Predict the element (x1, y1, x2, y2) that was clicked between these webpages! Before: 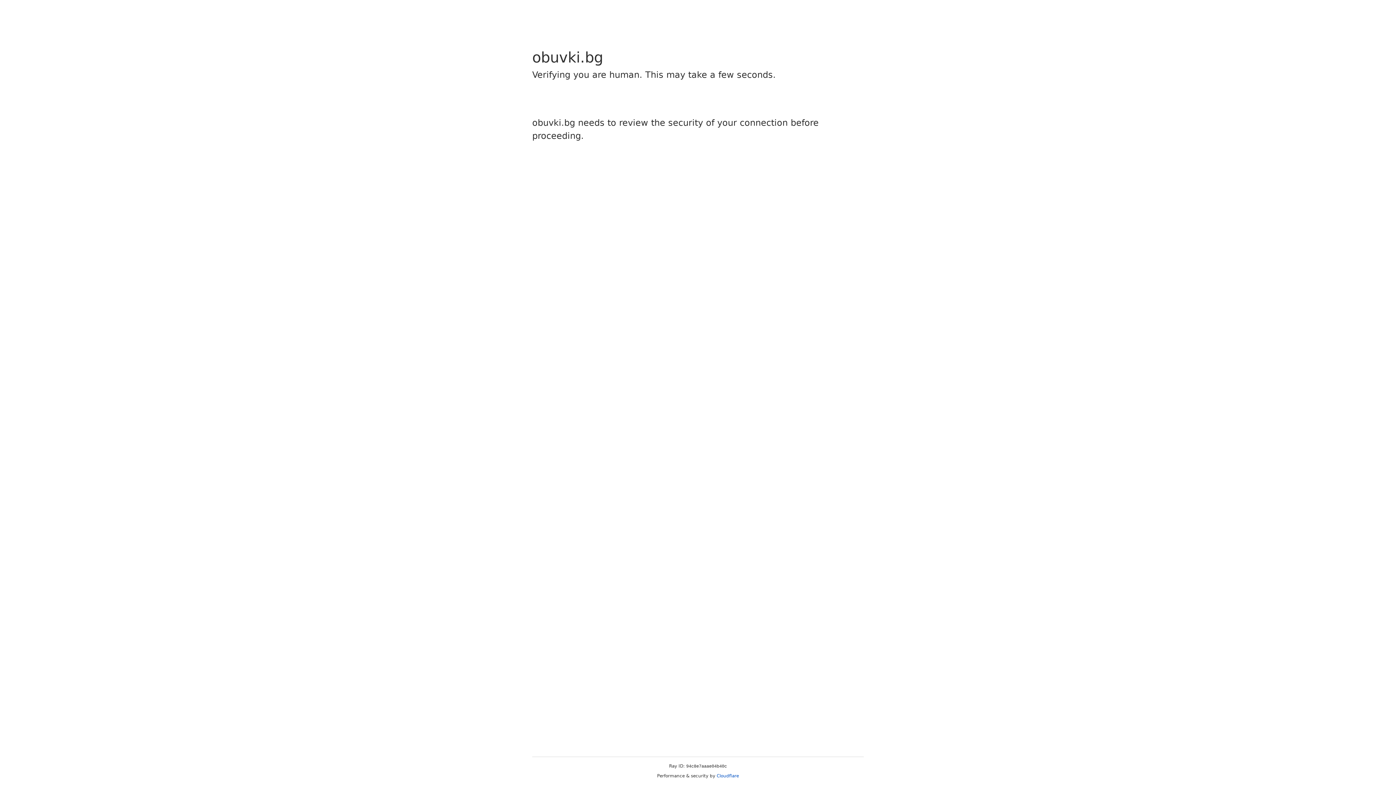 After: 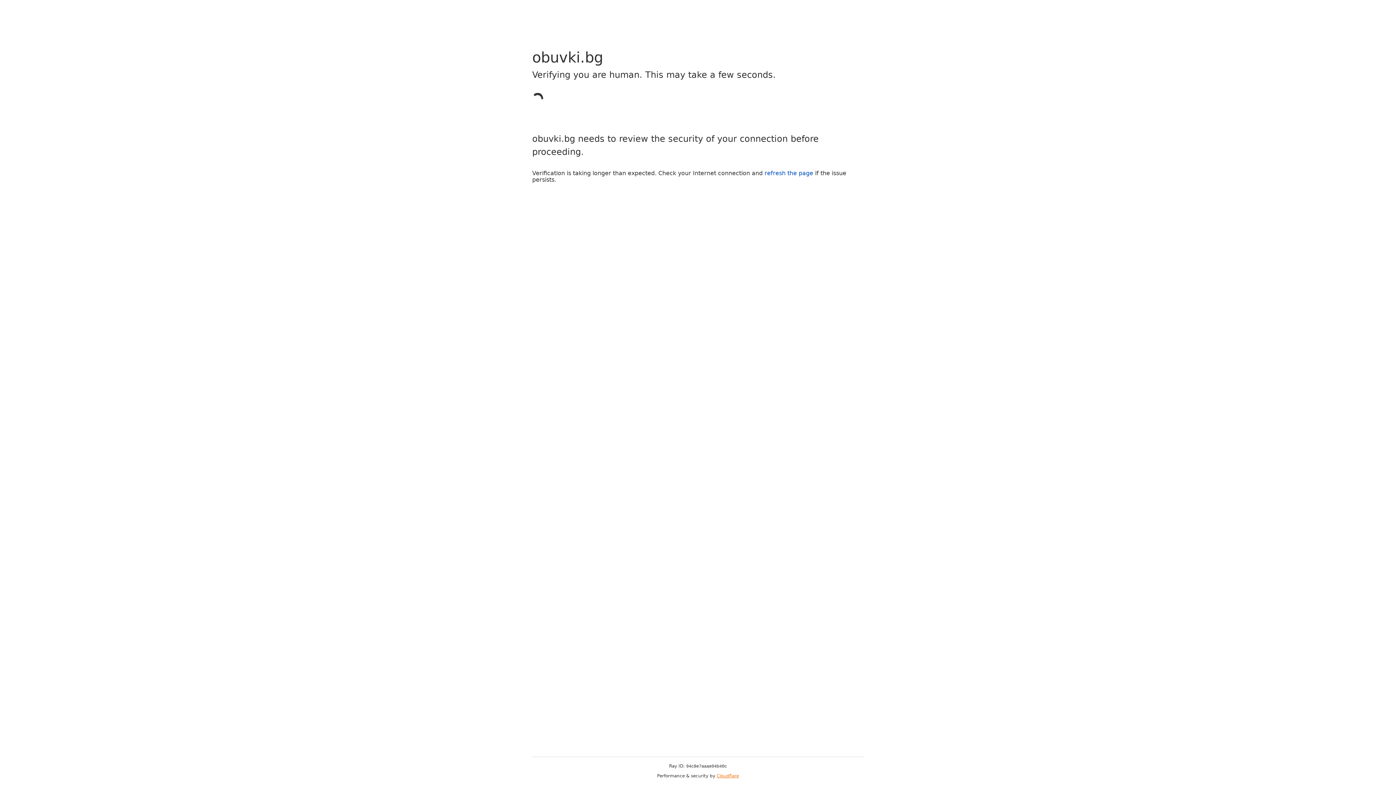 Action: label: Cloudflare bbox: (716, 773, 739, 778)